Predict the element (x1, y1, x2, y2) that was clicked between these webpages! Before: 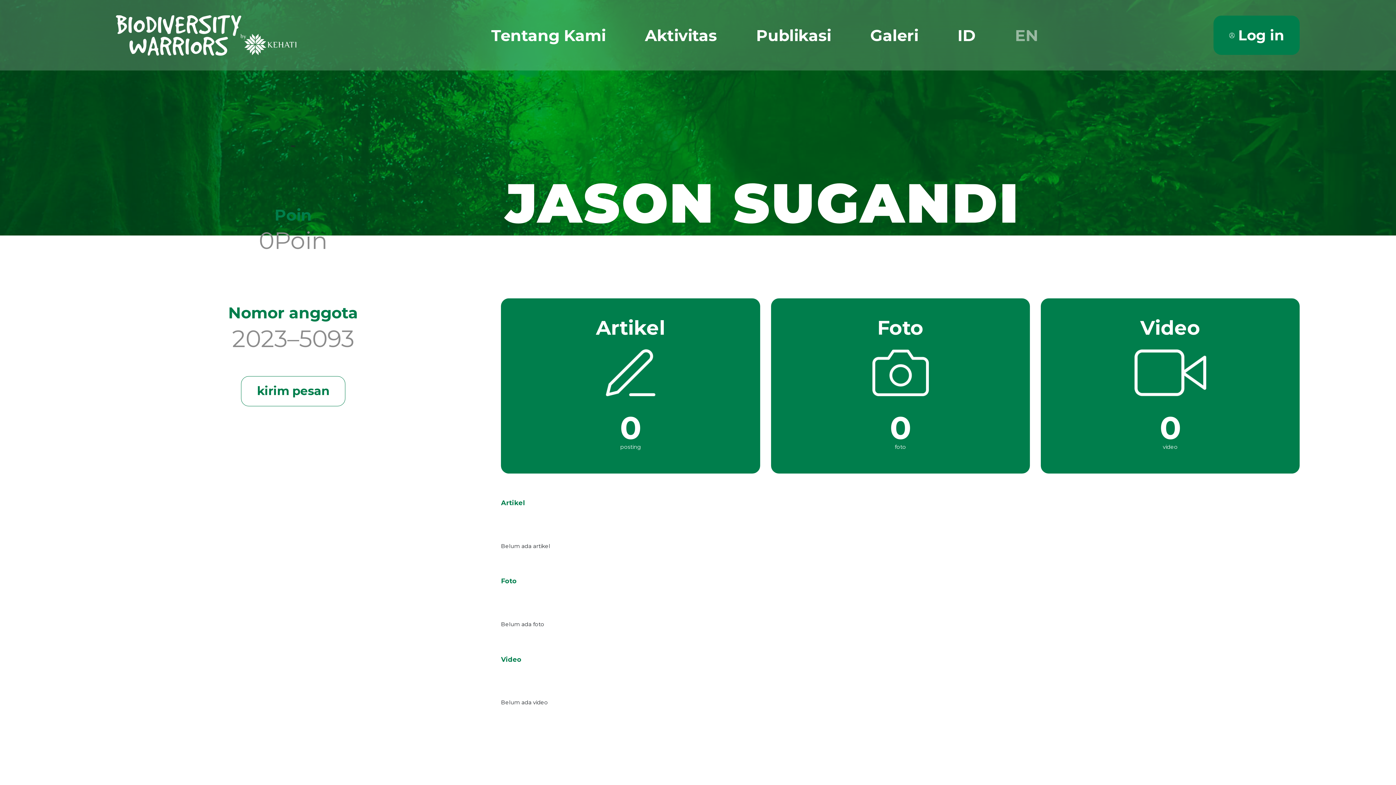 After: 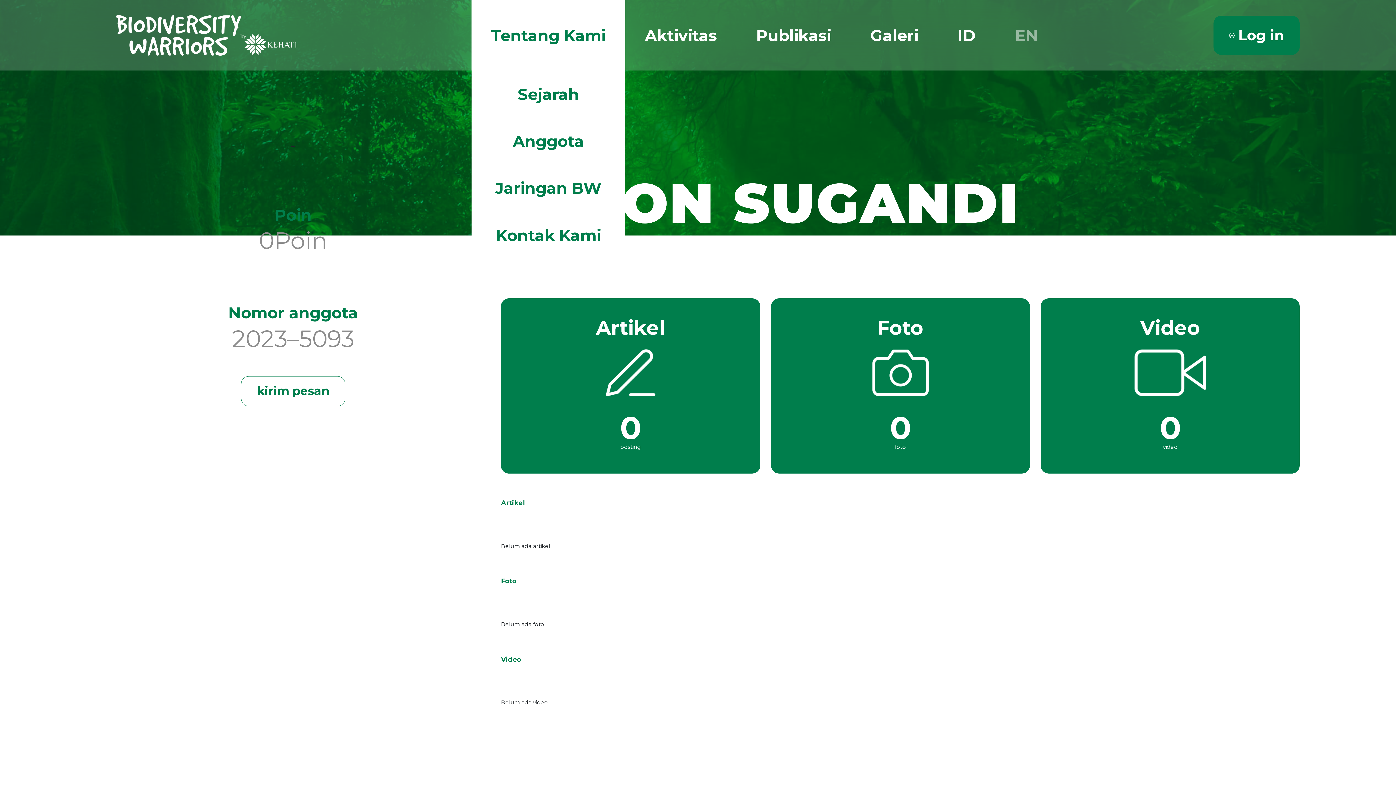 Action: bbox: (471, 0, 625, 70) label: Tentang Kami